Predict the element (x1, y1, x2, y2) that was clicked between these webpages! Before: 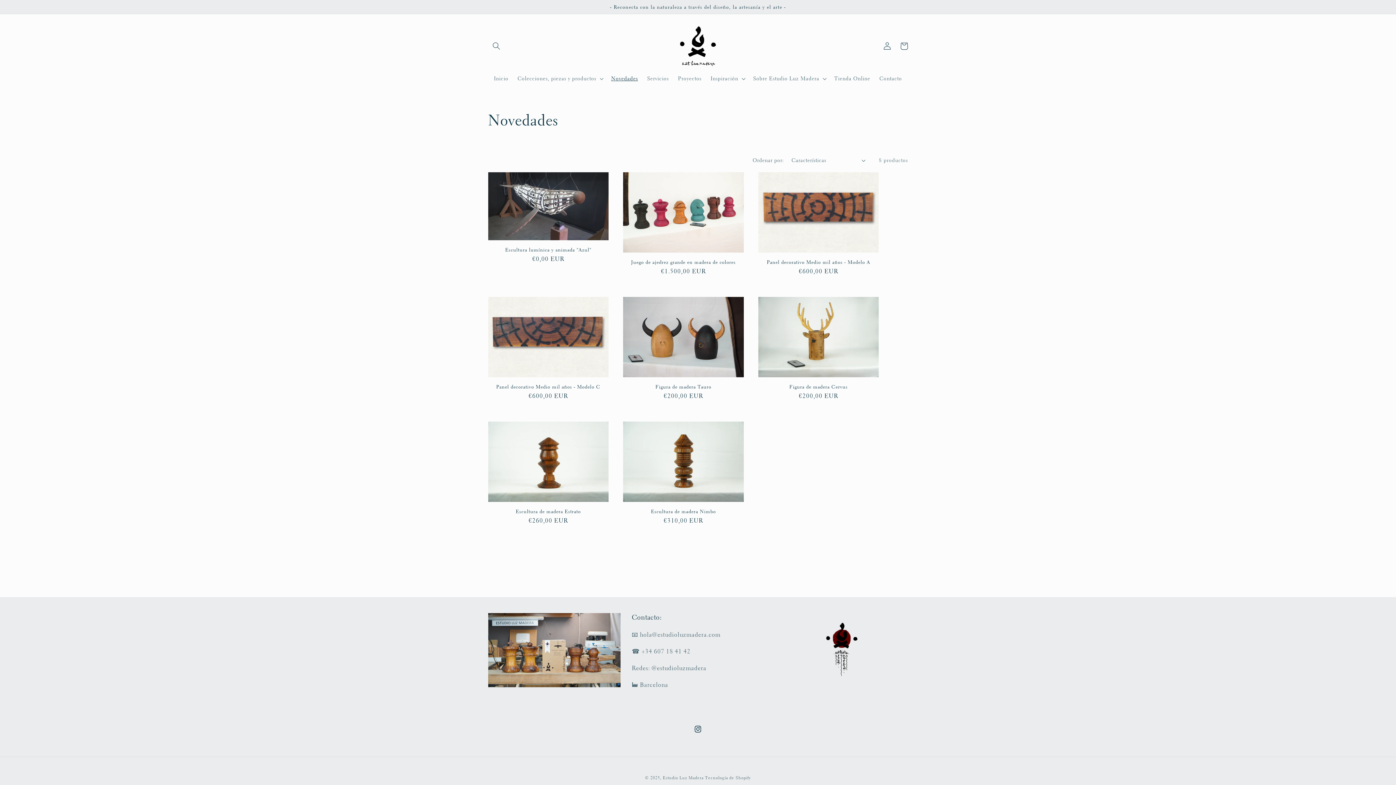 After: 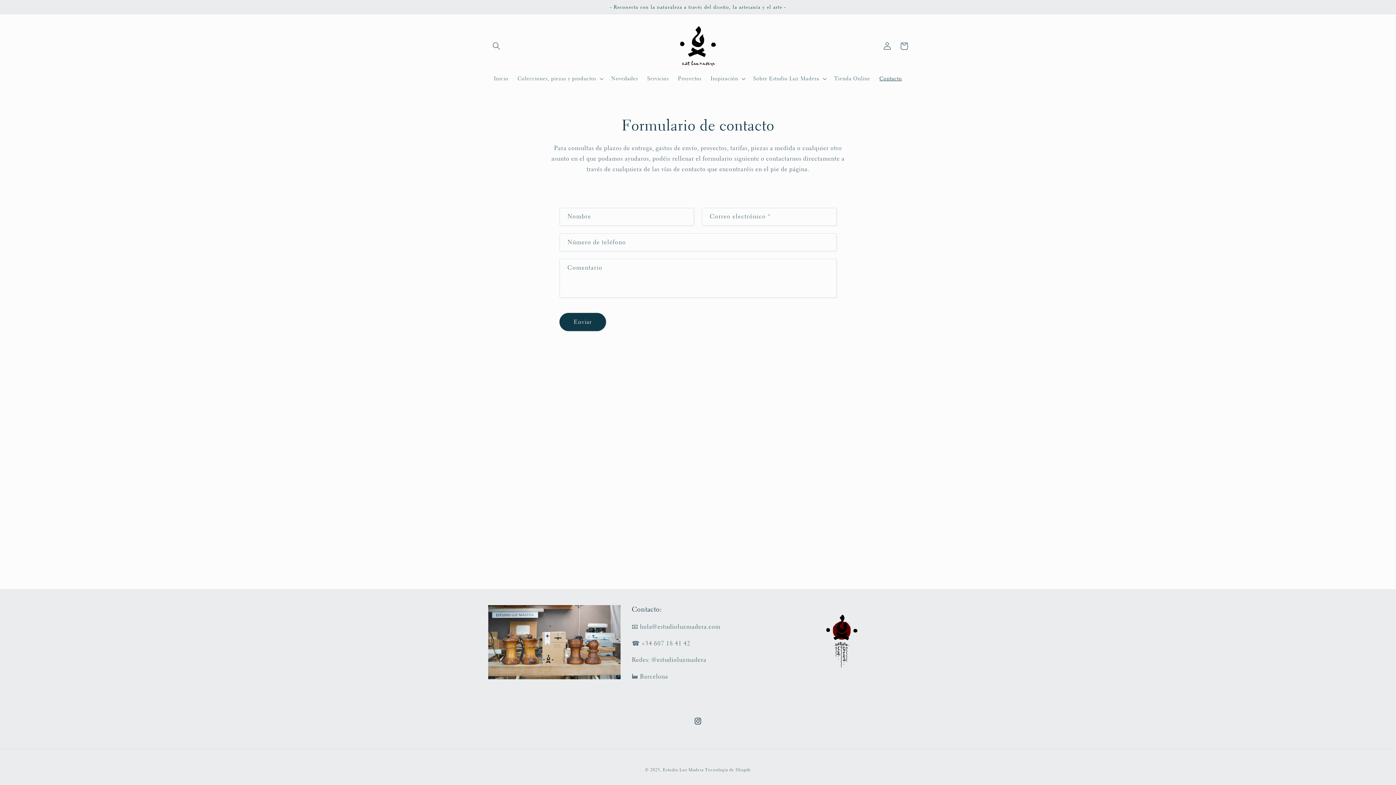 Action: bbox: (875, 70, 906, 86) label: Contacto